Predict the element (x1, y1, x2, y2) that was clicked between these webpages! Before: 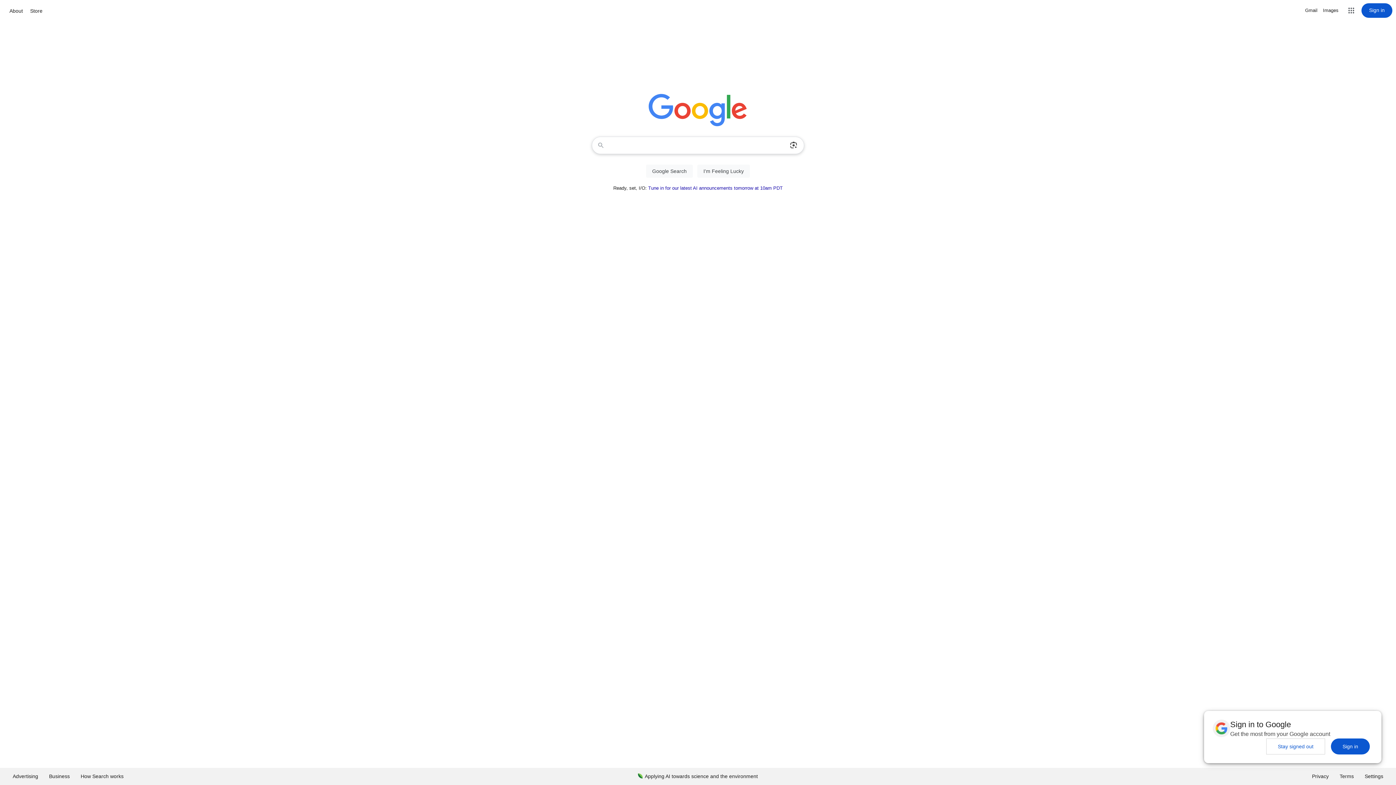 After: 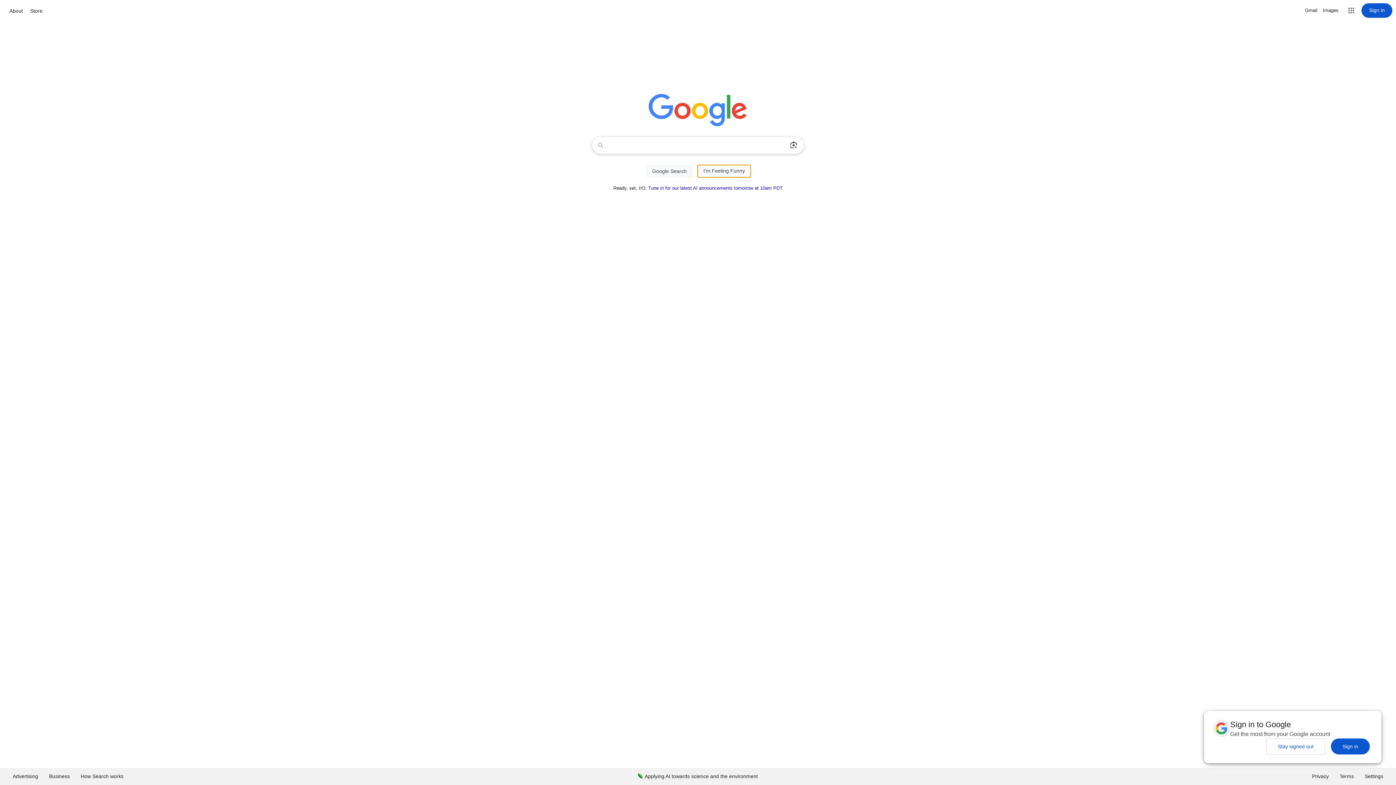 Action: bbox: (697, 164, 750, 177) label: I'm Feeling Lucky